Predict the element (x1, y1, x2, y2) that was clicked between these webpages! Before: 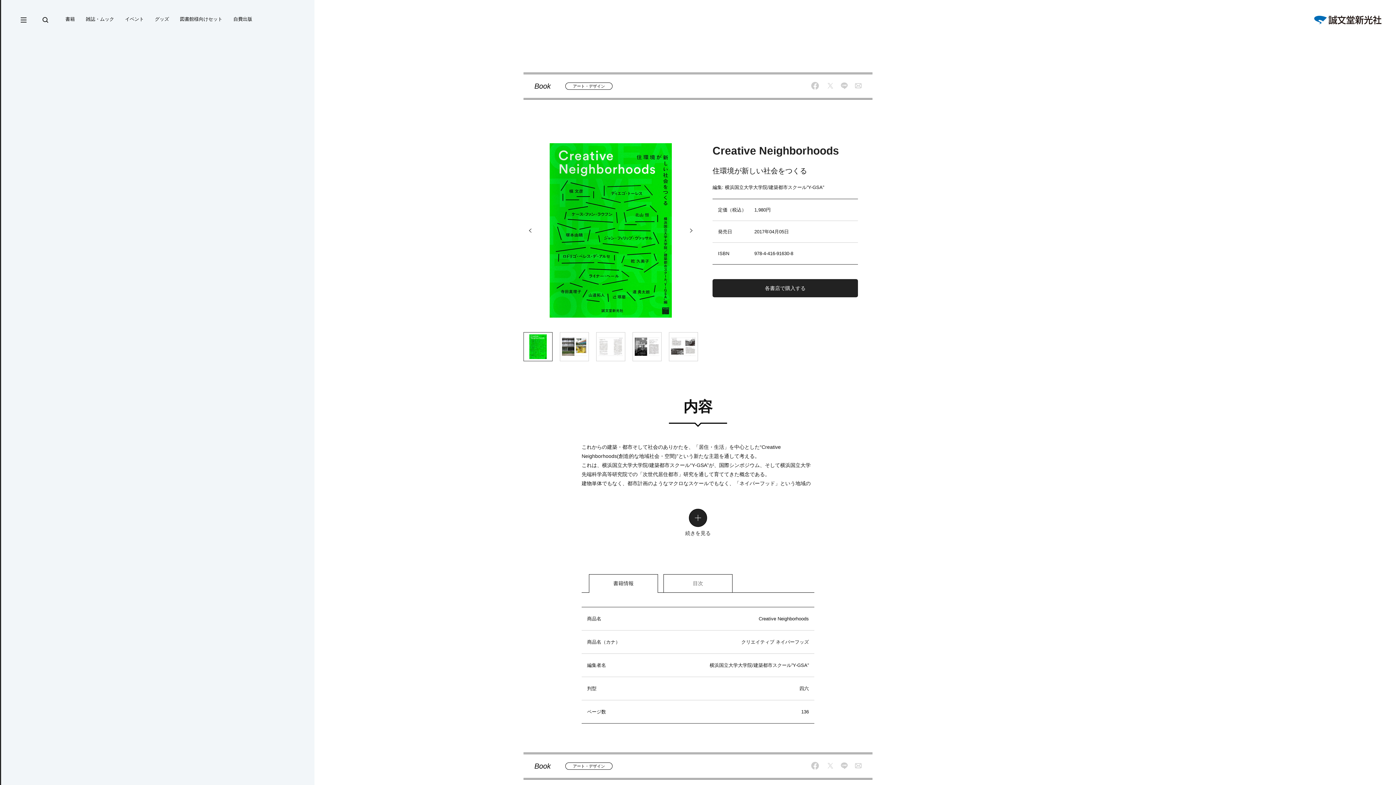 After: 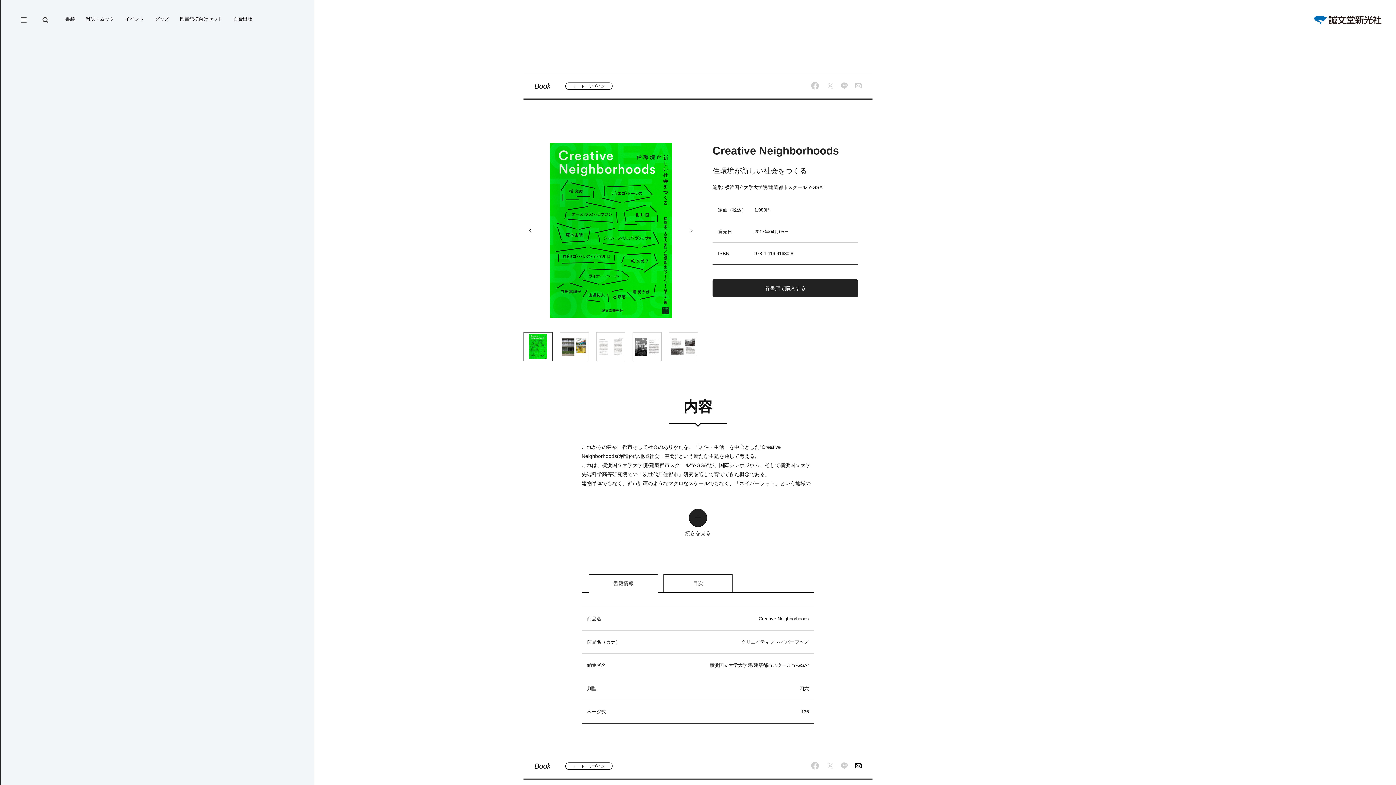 Action: bbox: (855, 763, 861, 769)